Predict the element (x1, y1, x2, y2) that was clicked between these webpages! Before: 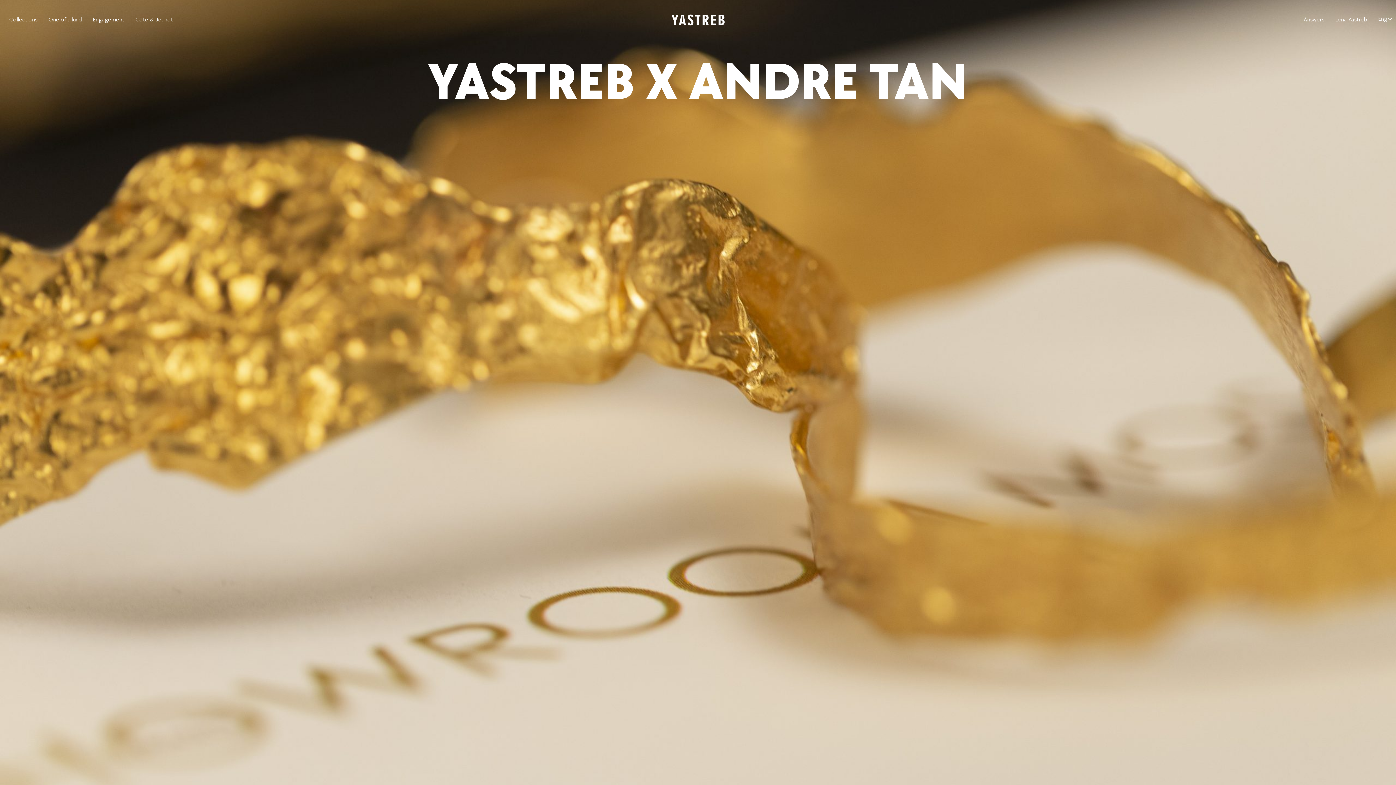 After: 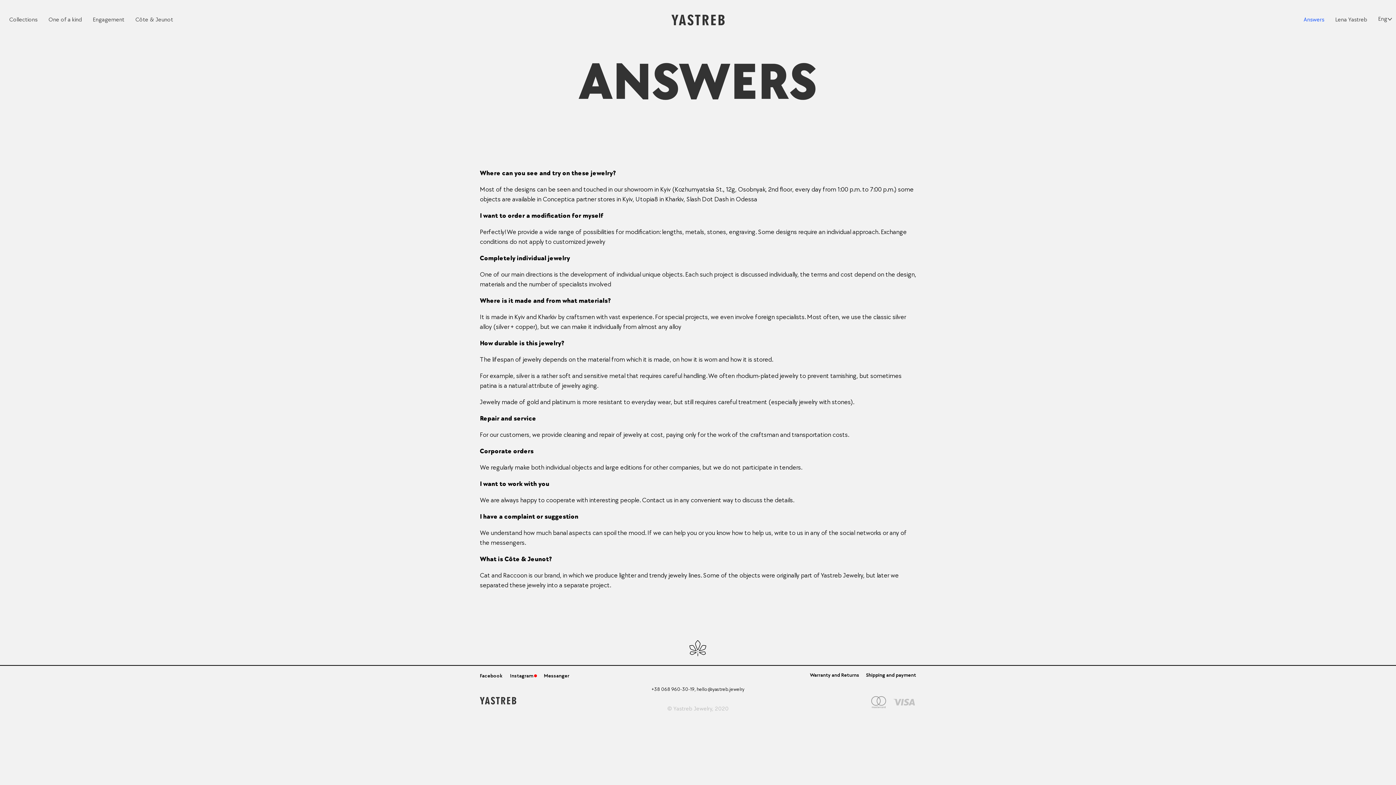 Action: bbox: (1303, 15, 1324, 23) label: Answers